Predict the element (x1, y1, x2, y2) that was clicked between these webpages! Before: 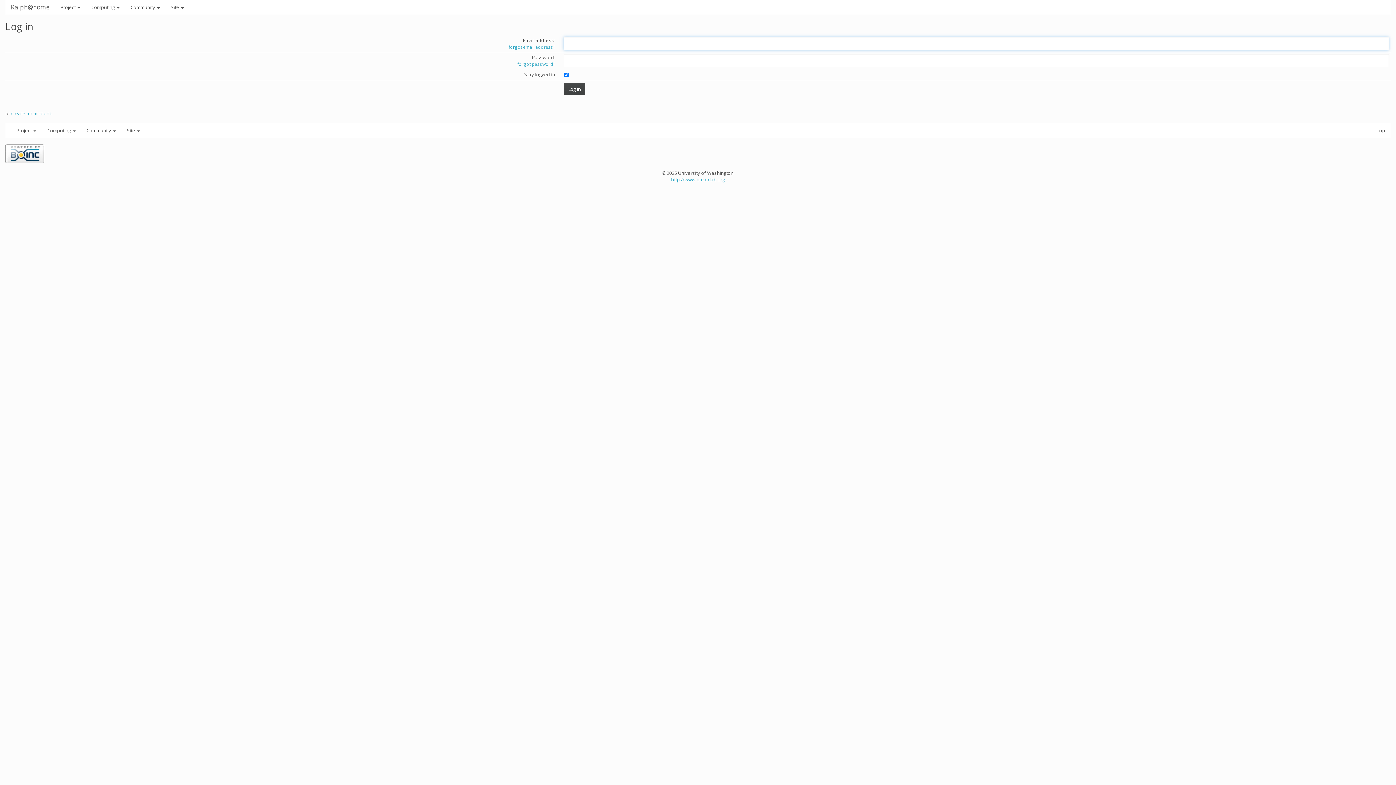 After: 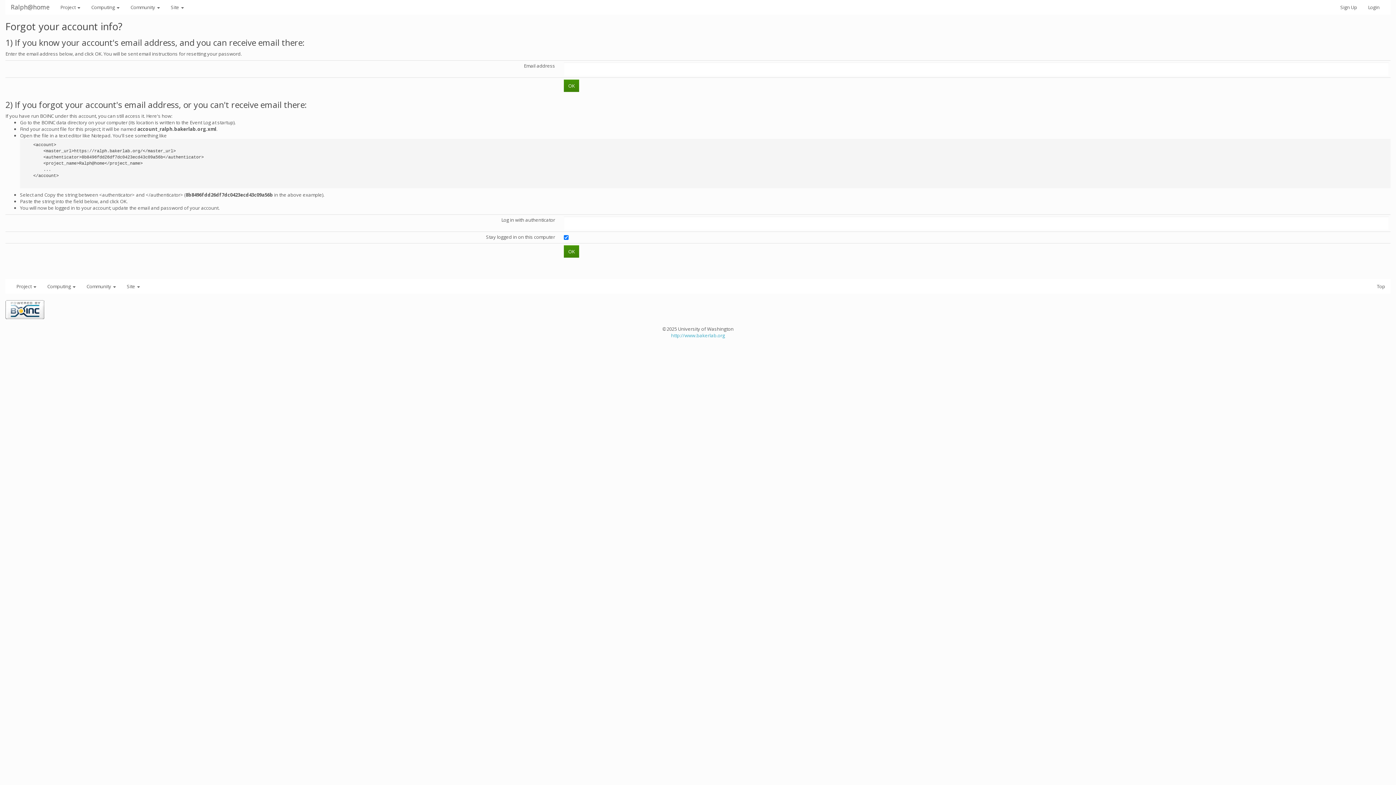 Action: label: forgot email address? bbox: (508, 44, 555, 50)